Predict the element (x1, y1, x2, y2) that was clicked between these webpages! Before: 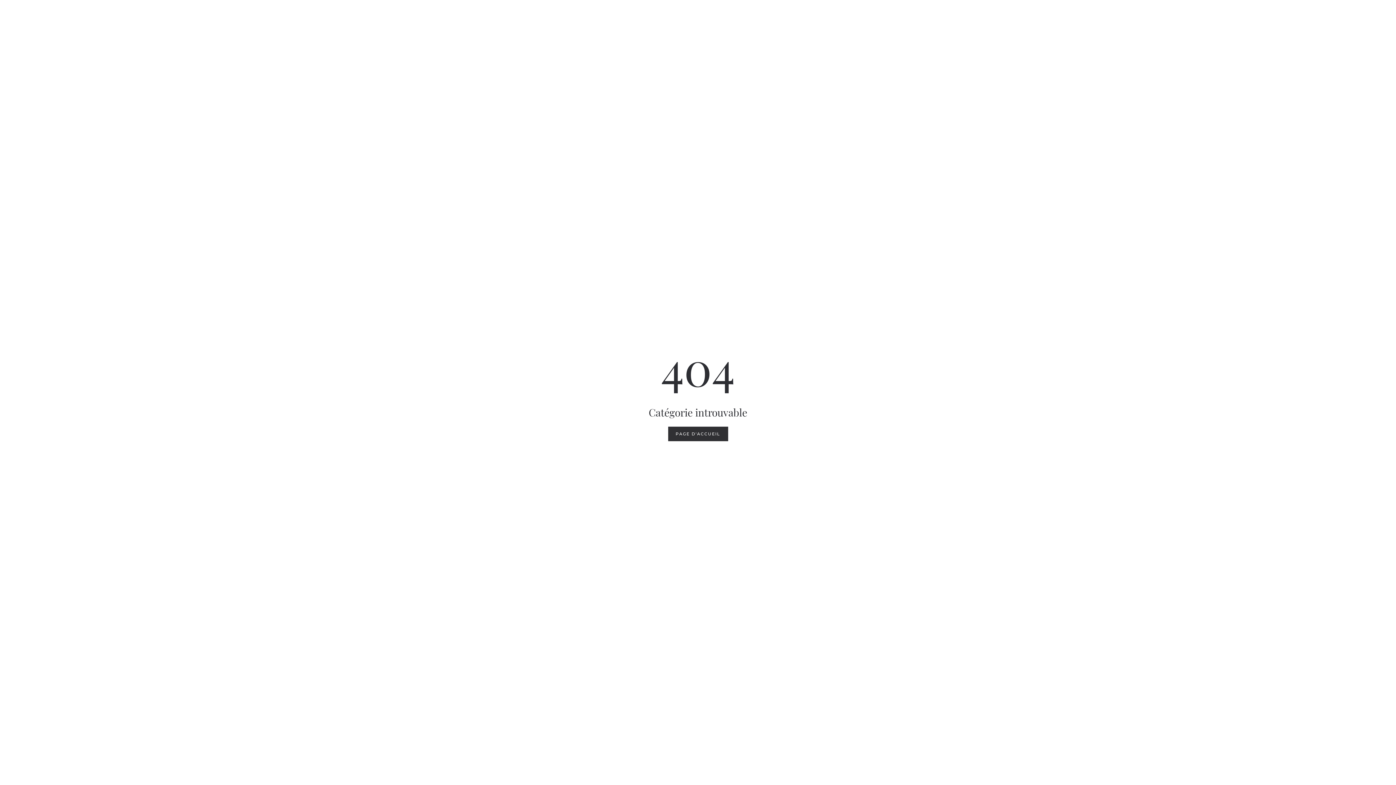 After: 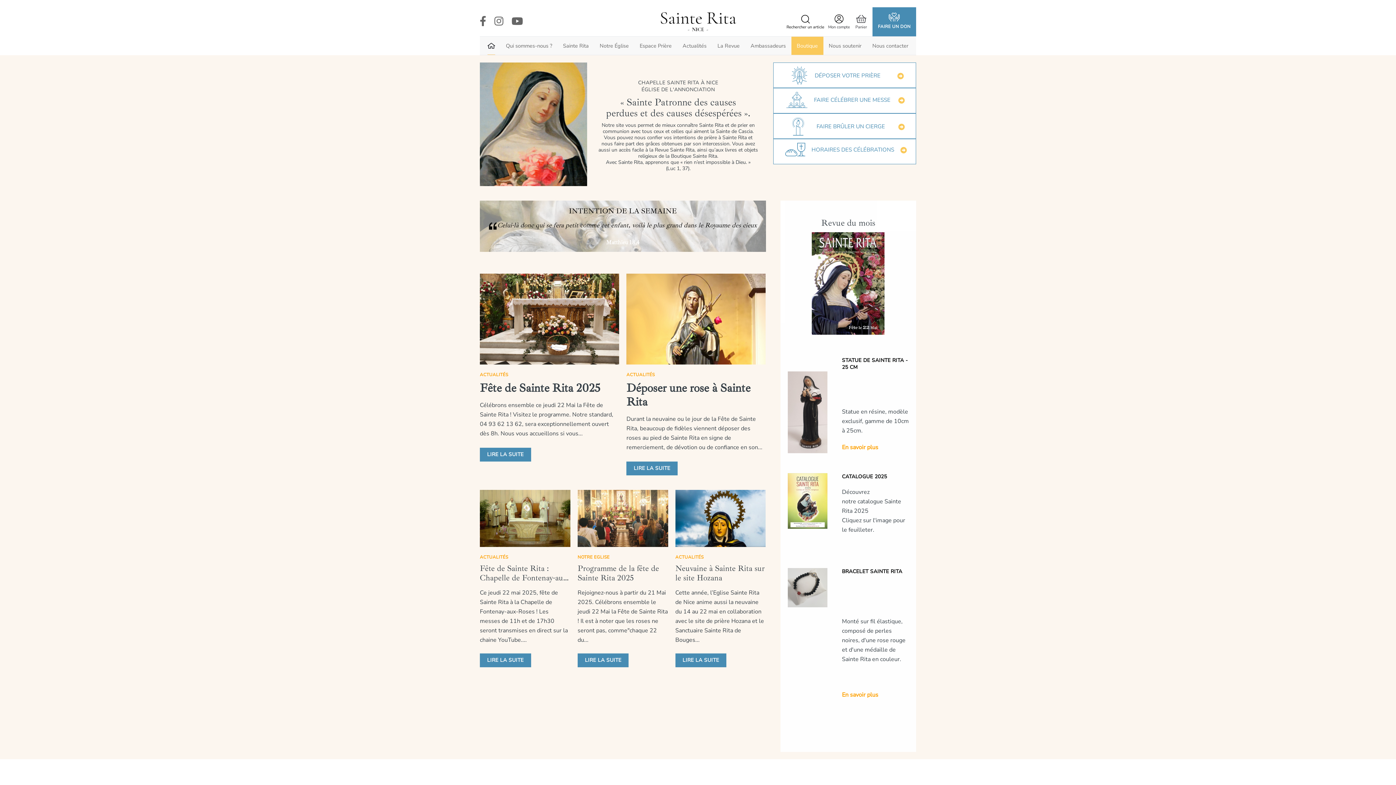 Action: label: PAGE D'ACCUEIL bbox: (668, 426, 728, 441)